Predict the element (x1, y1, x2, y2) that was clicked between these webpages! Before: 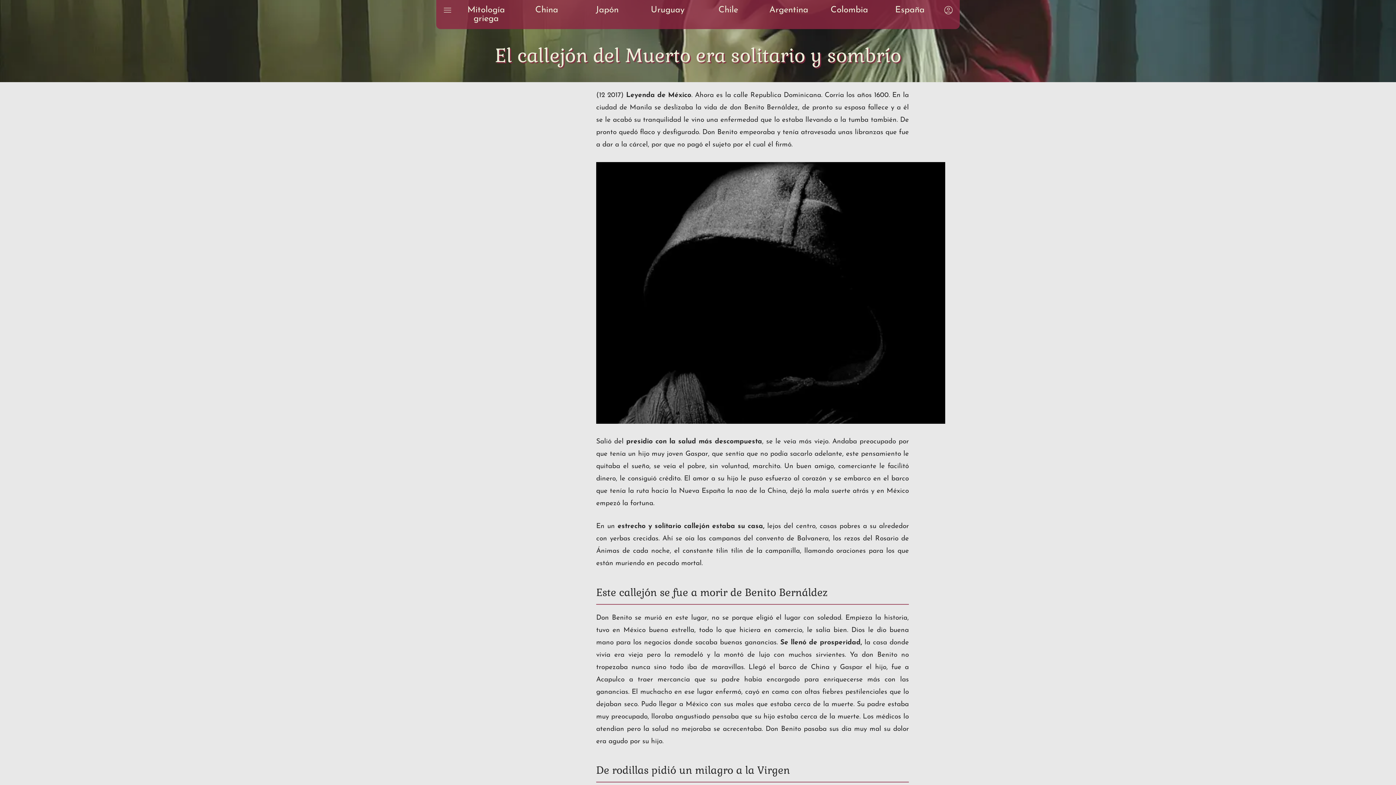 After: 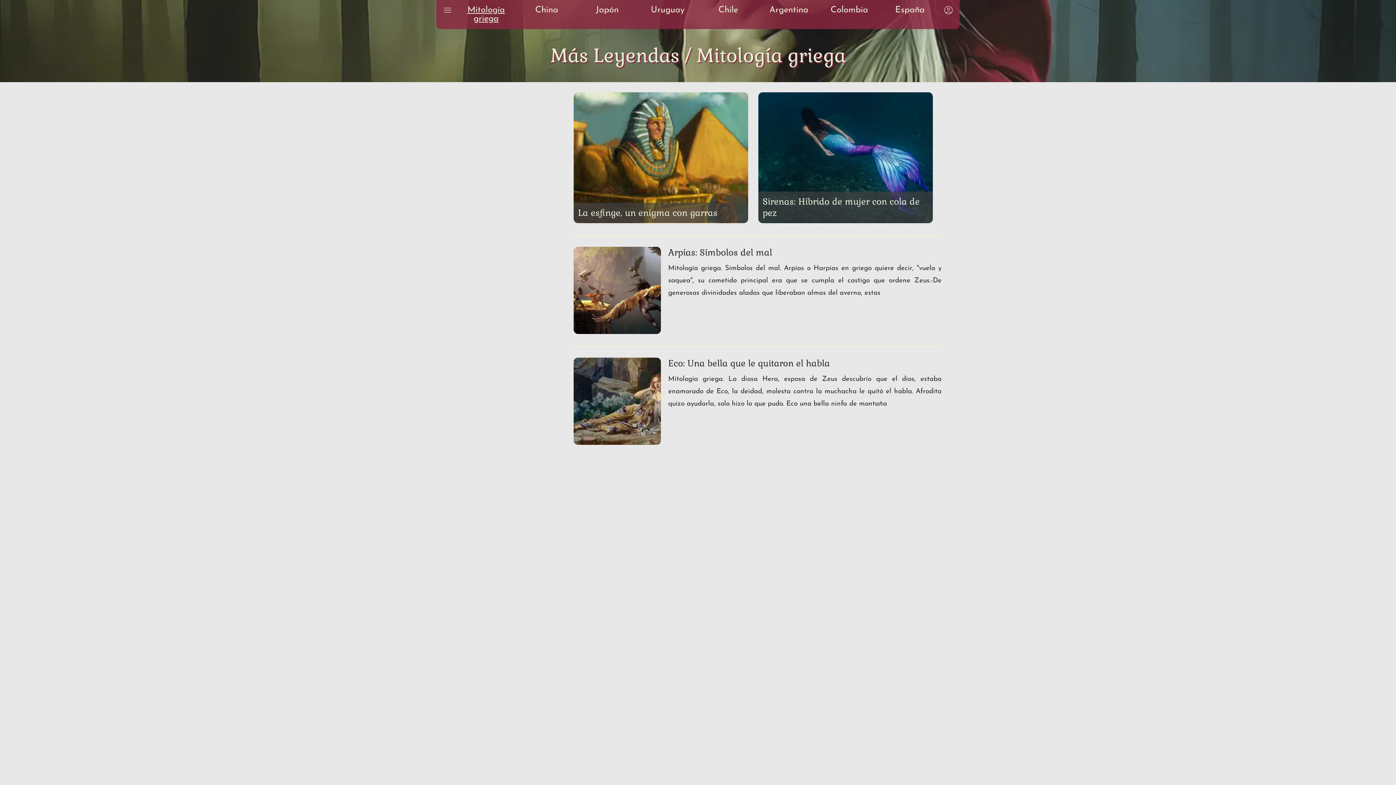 Action: bbox: (456, 2, 516, 26) label: Mitología griega